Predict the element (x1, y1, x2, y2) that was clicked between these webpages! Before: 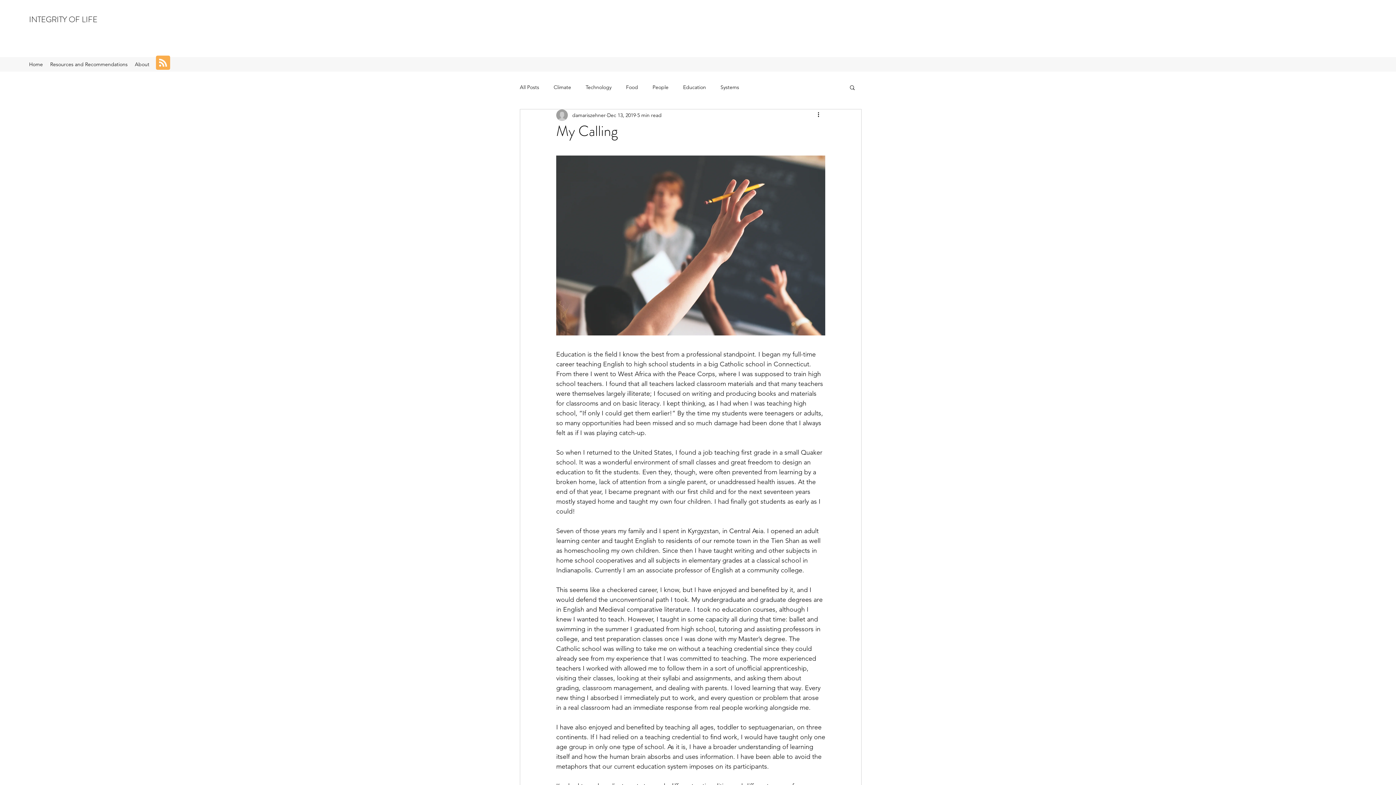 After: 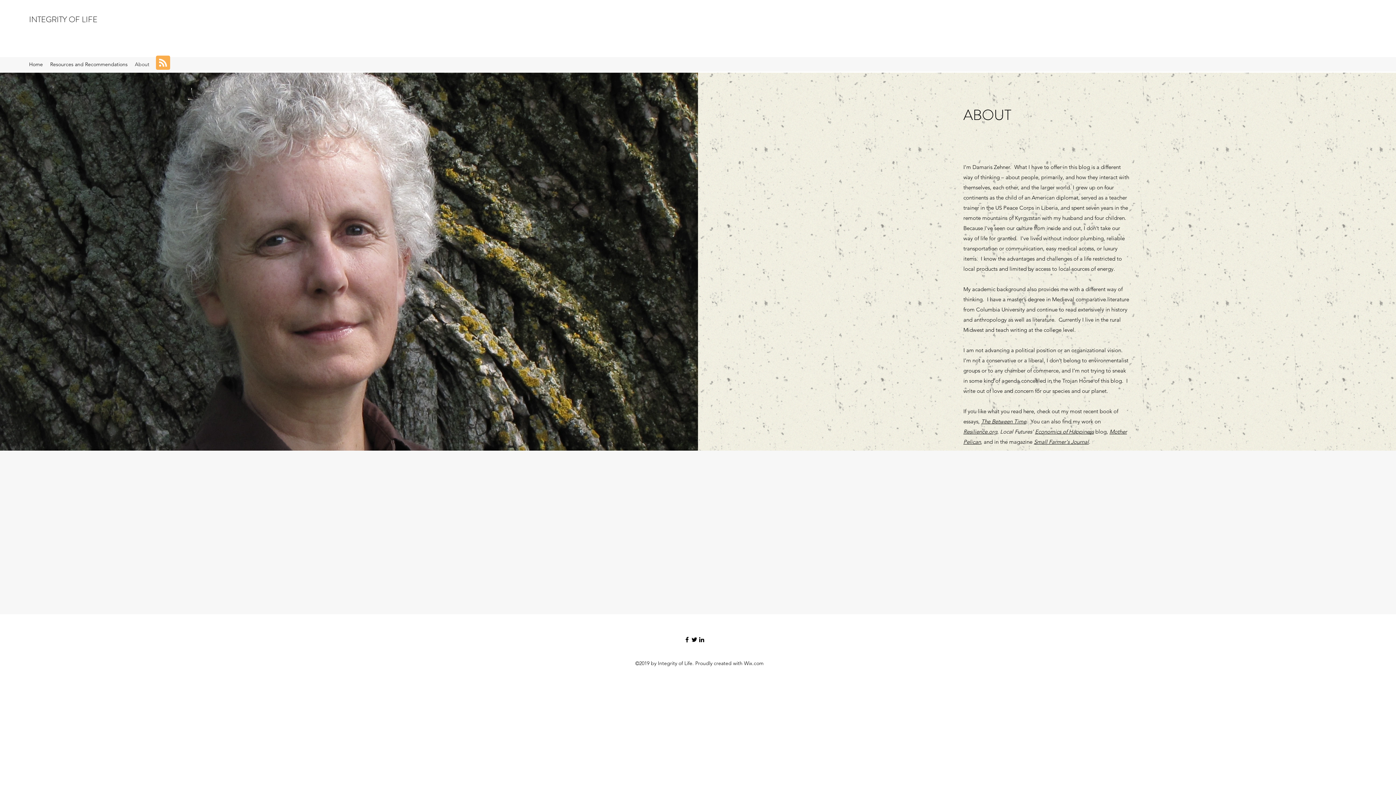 Action: bbox: (131, 58, 153, 69) label: About